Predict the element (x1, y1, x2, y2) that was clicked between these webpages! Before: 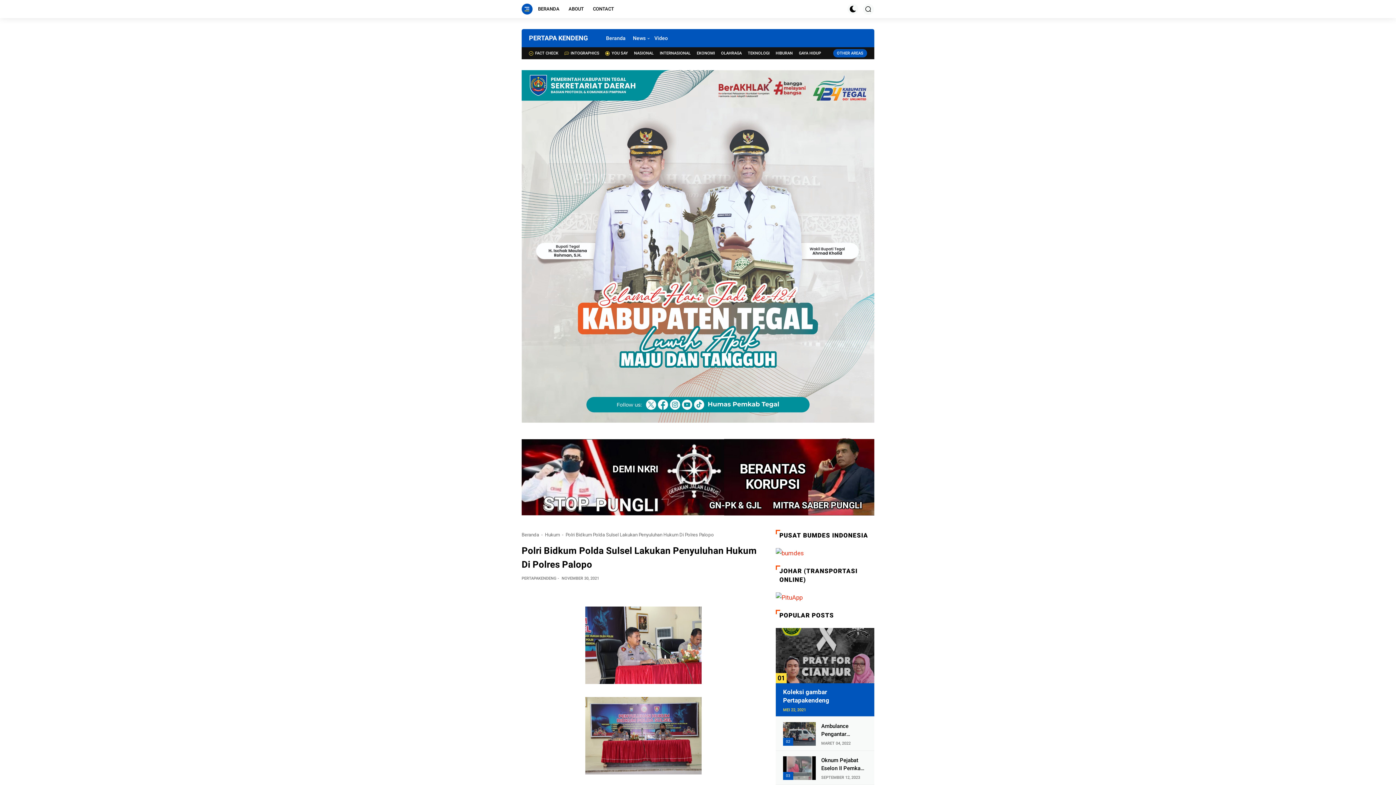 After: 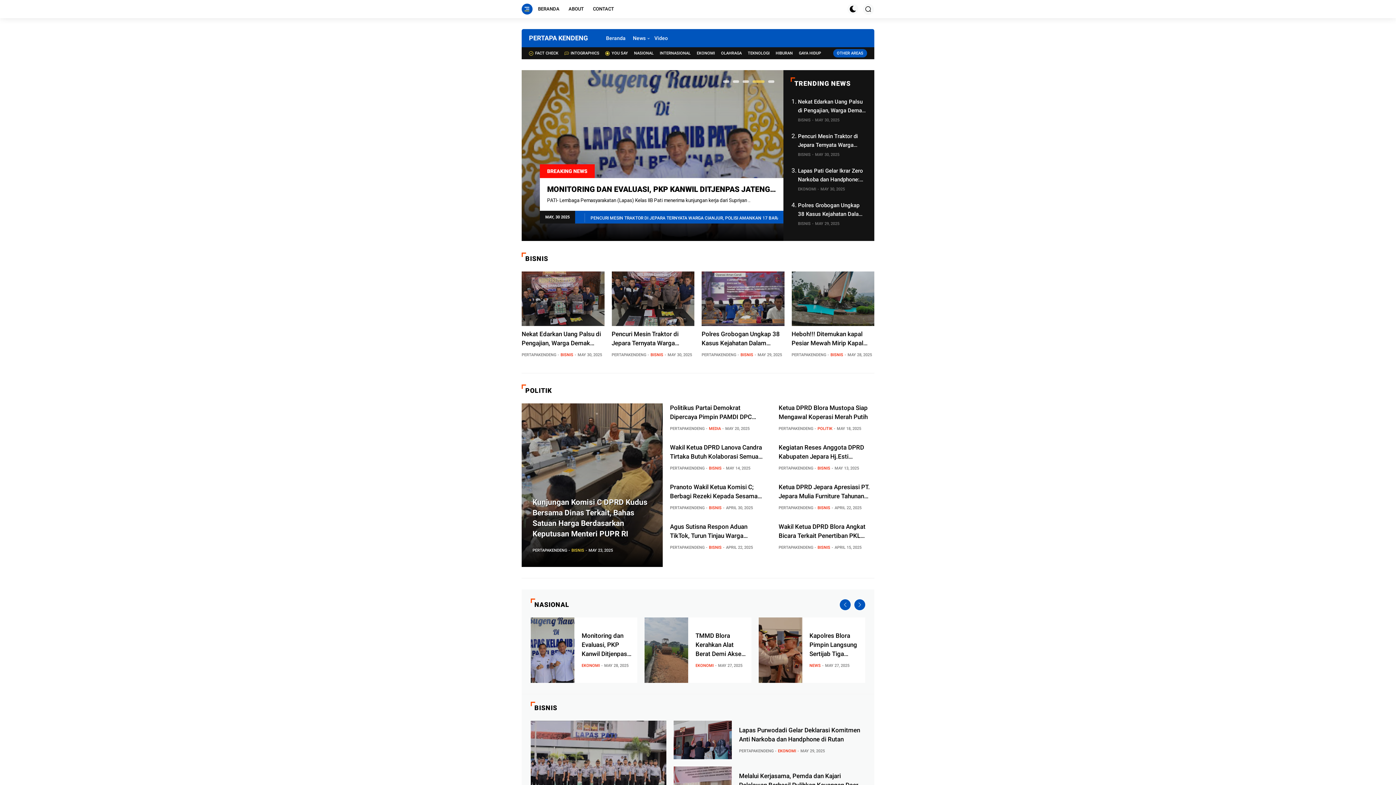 Action: bbox: (833, 49, 867, 57) label: OTHER AREAS